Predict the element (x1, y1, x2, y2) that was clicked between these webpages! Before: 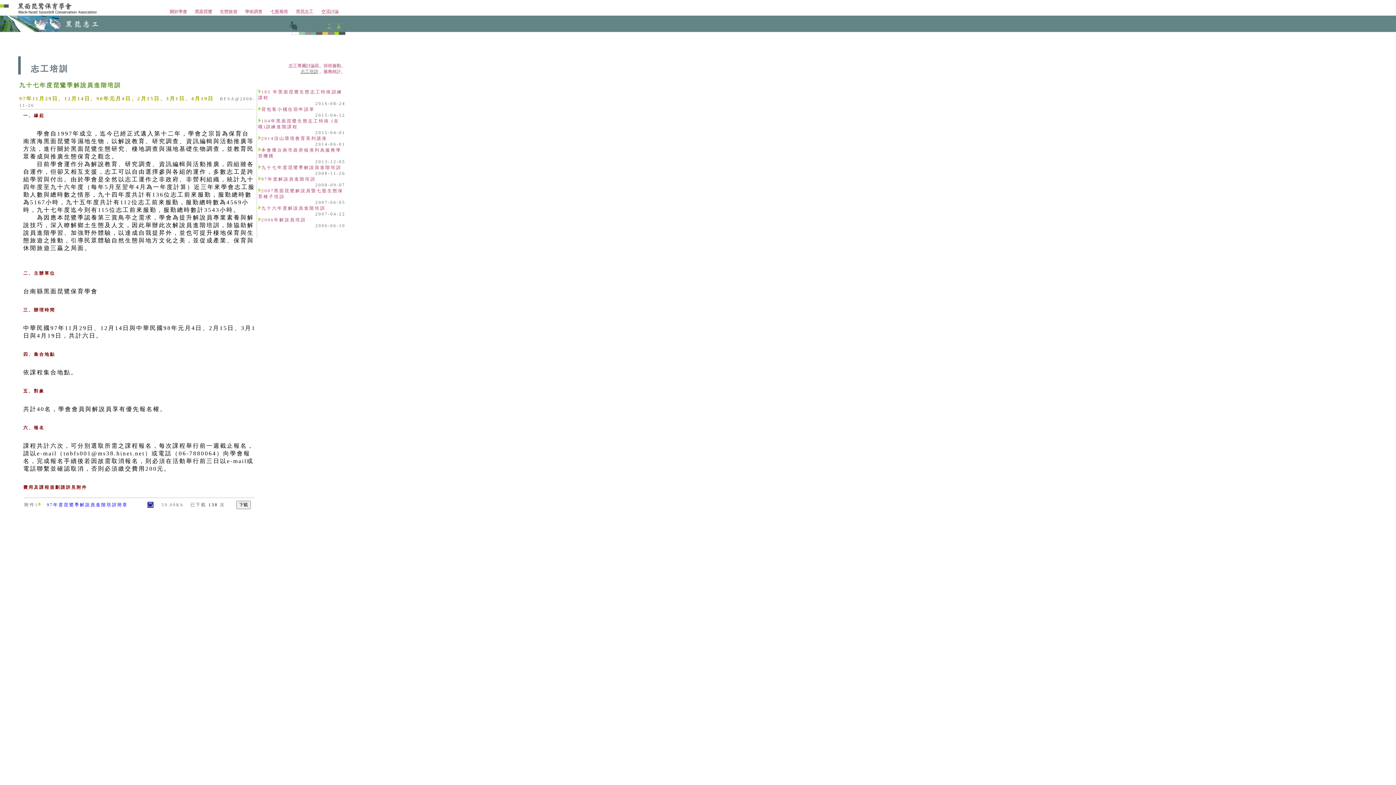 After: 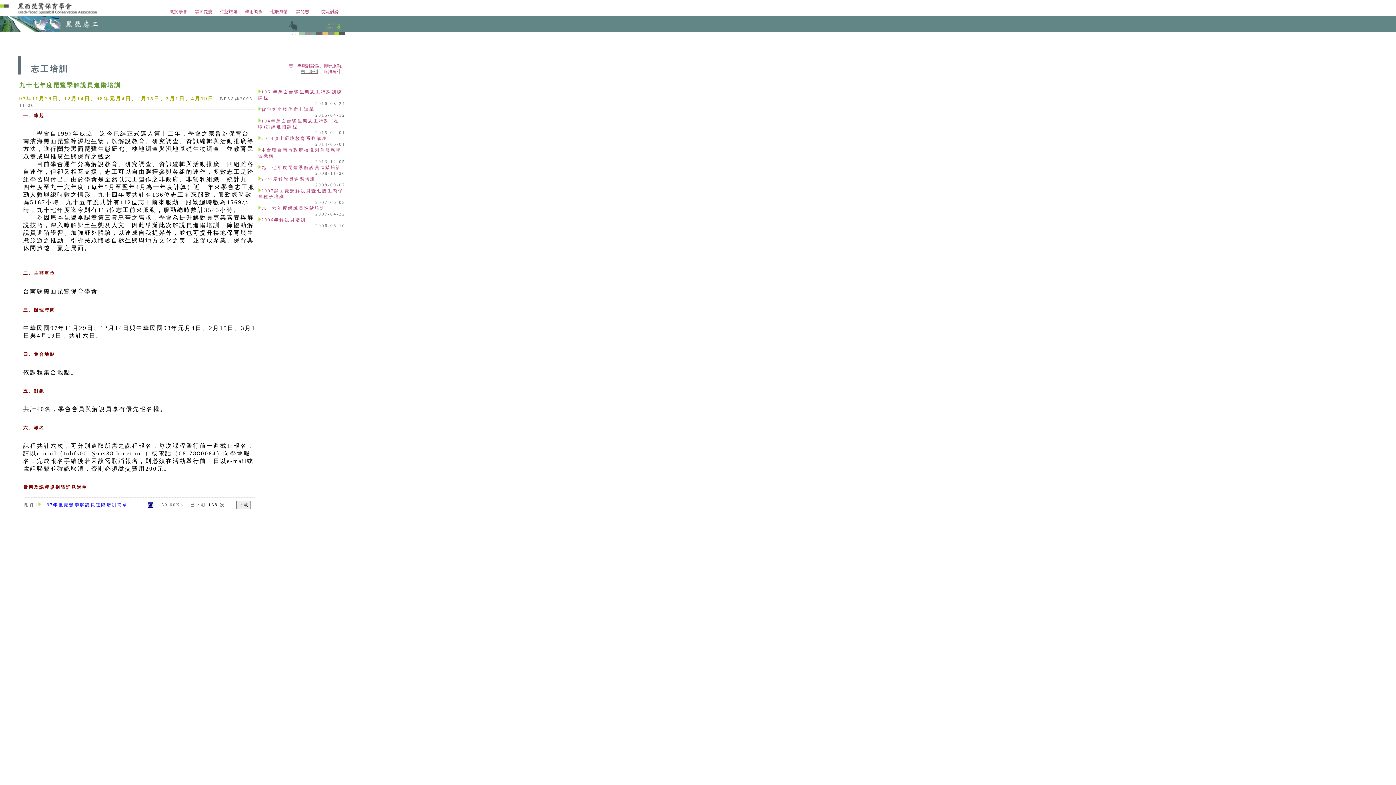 Action: label: 志工專屬討論區 bbox: (288, 63, 319, 68)